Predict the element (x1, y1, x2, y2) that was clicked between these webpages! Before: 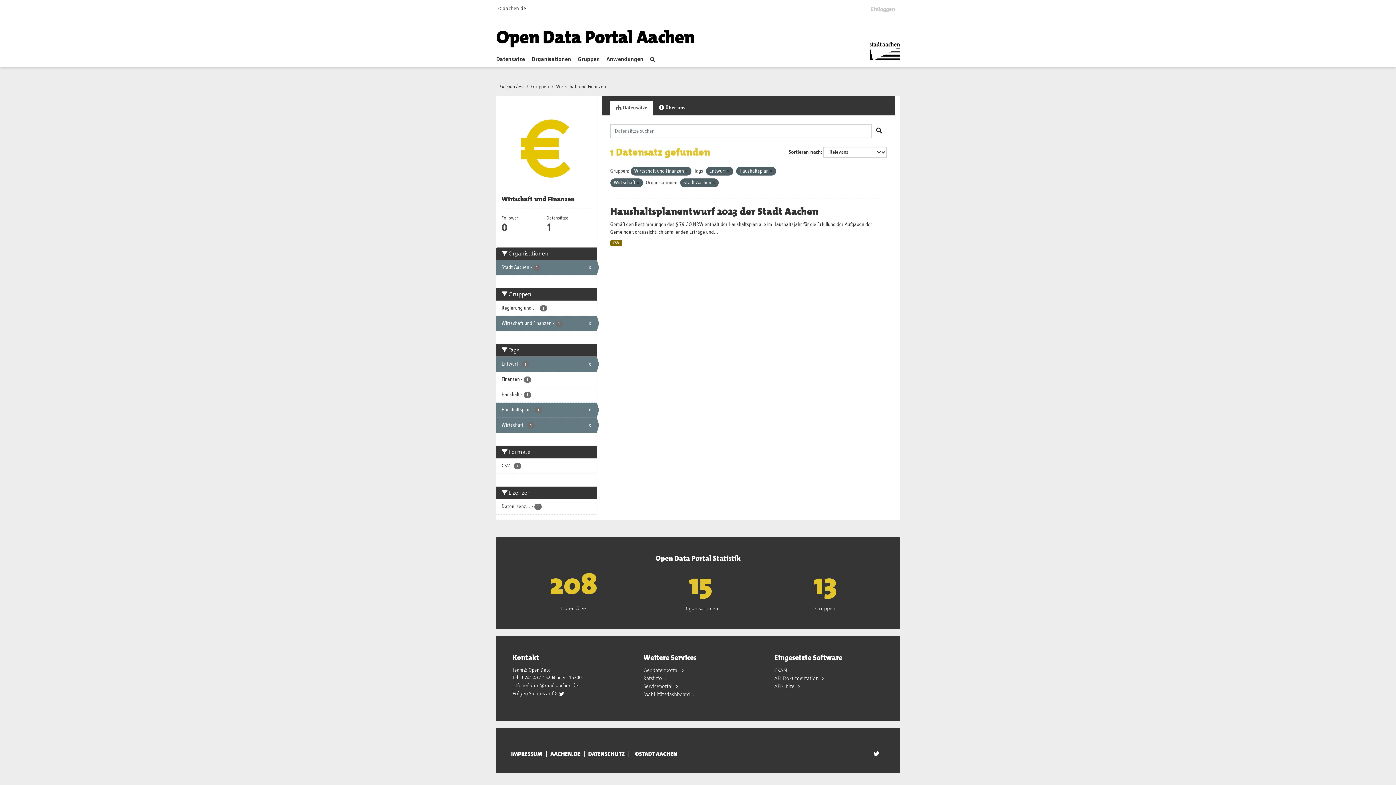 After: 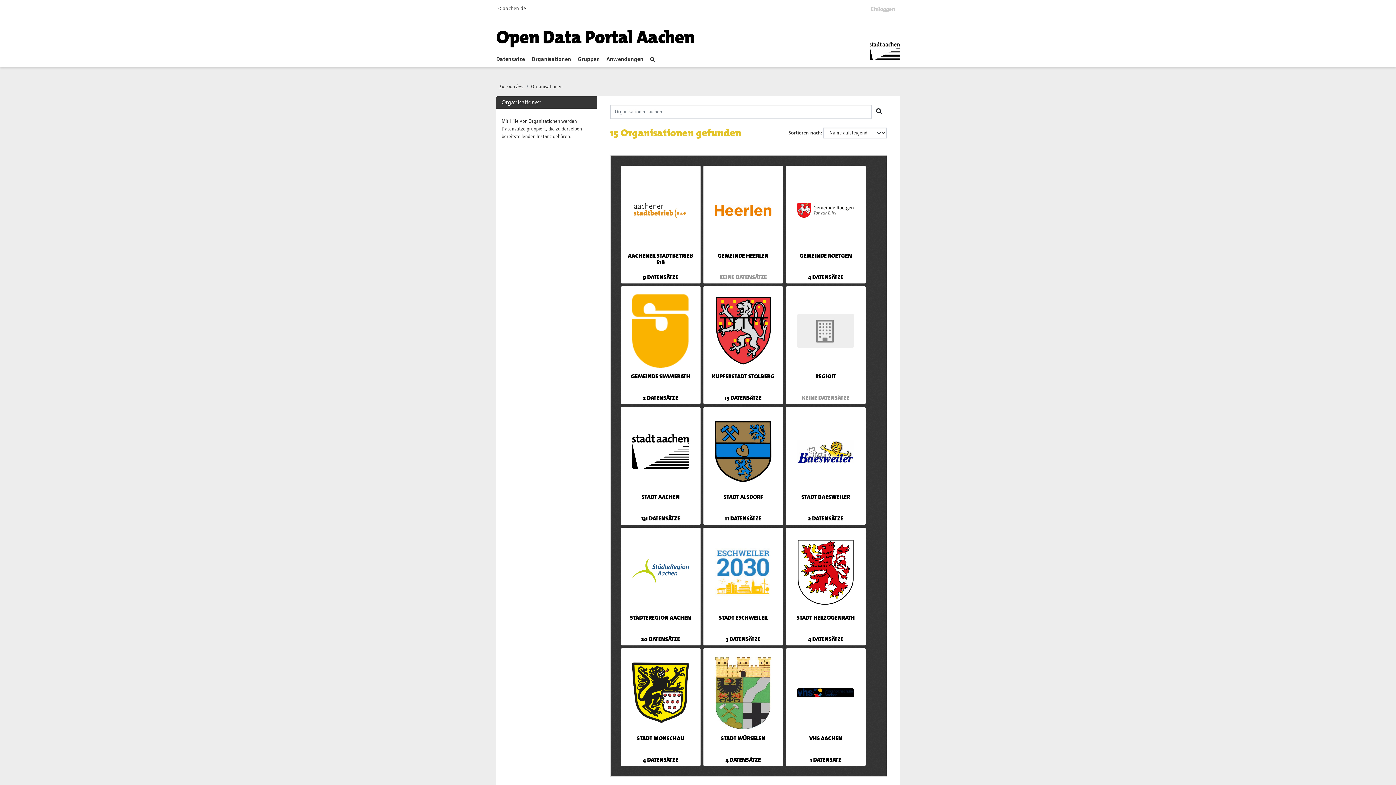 Action: bbox: (641, 567, 760, 602) label: 14